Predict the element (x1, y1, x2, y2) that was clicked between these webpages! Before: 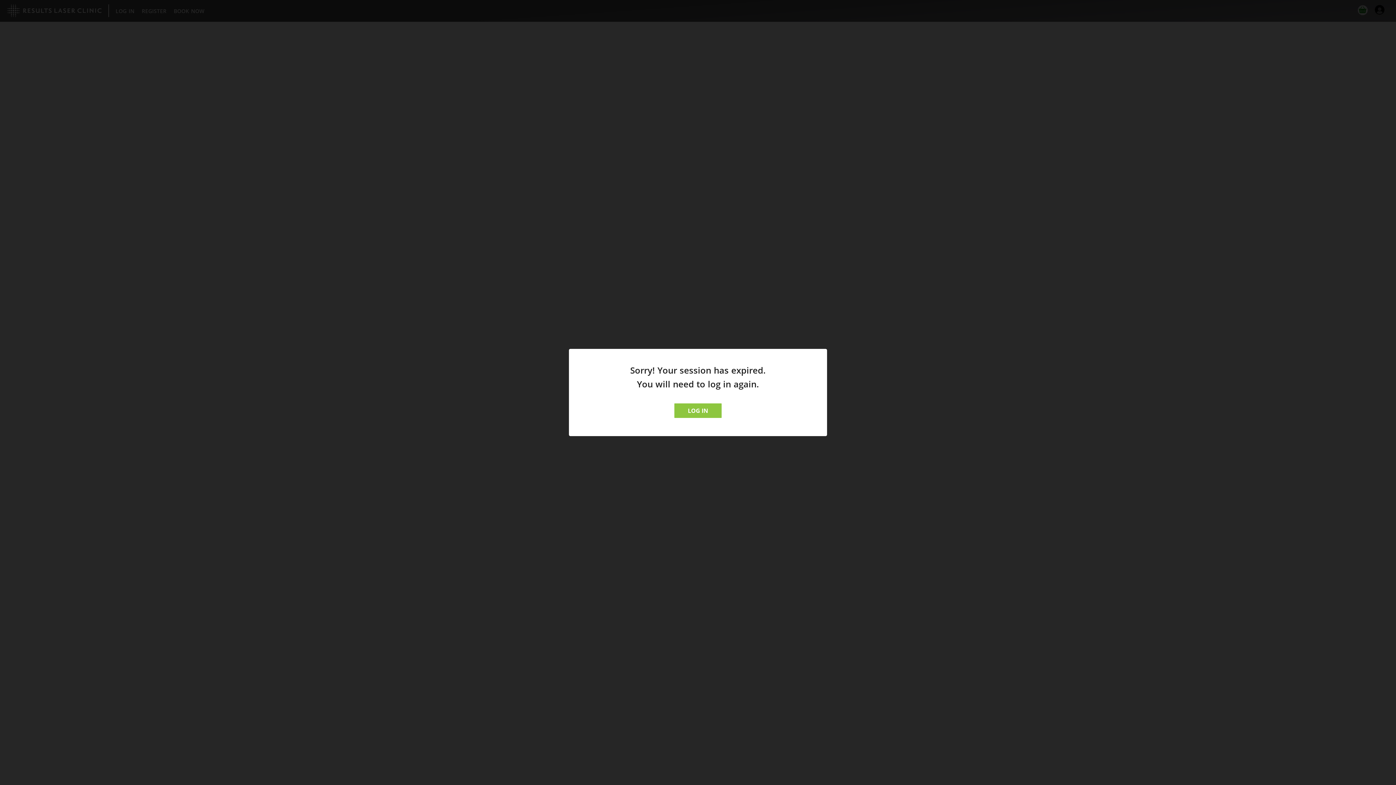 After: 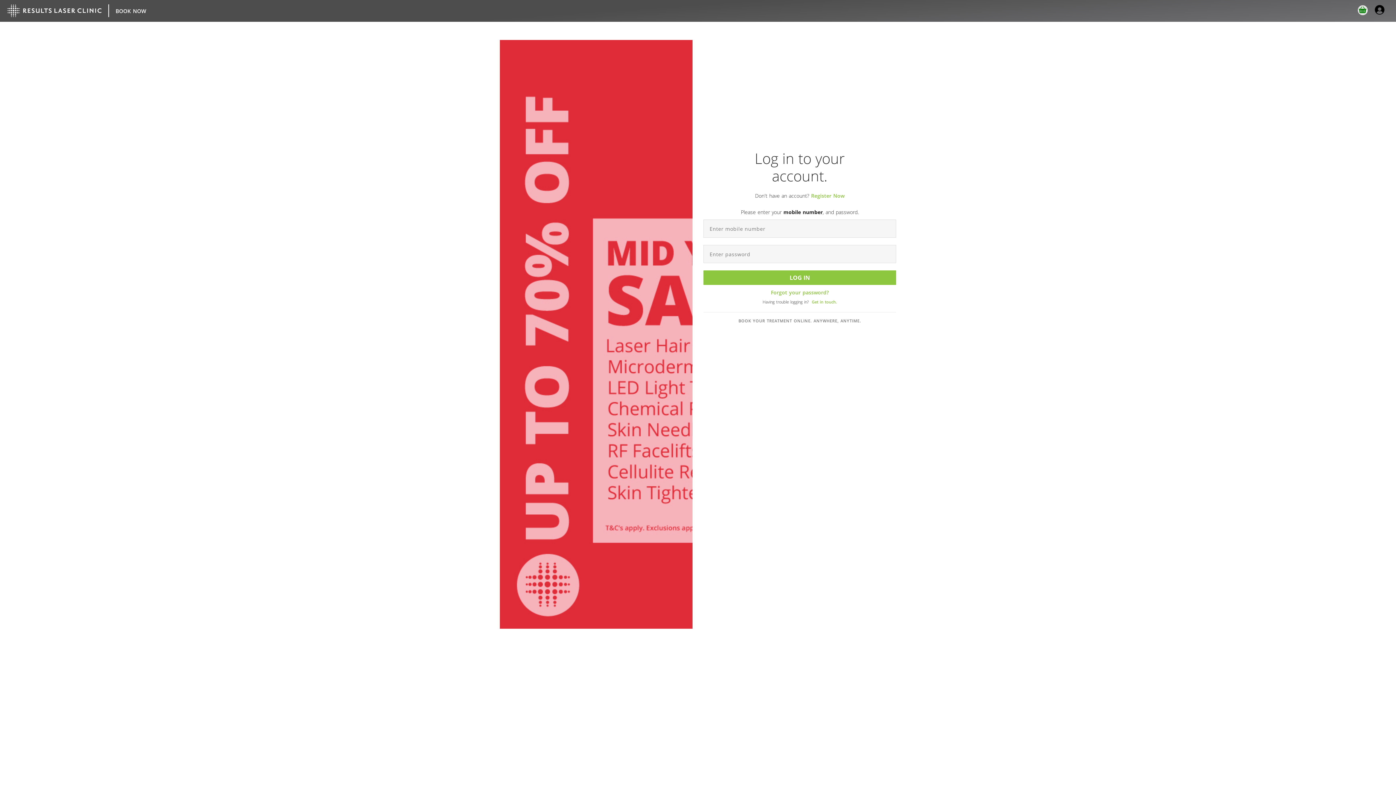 Action: label: LOG IN bbox: (674, 403, 721, 418)